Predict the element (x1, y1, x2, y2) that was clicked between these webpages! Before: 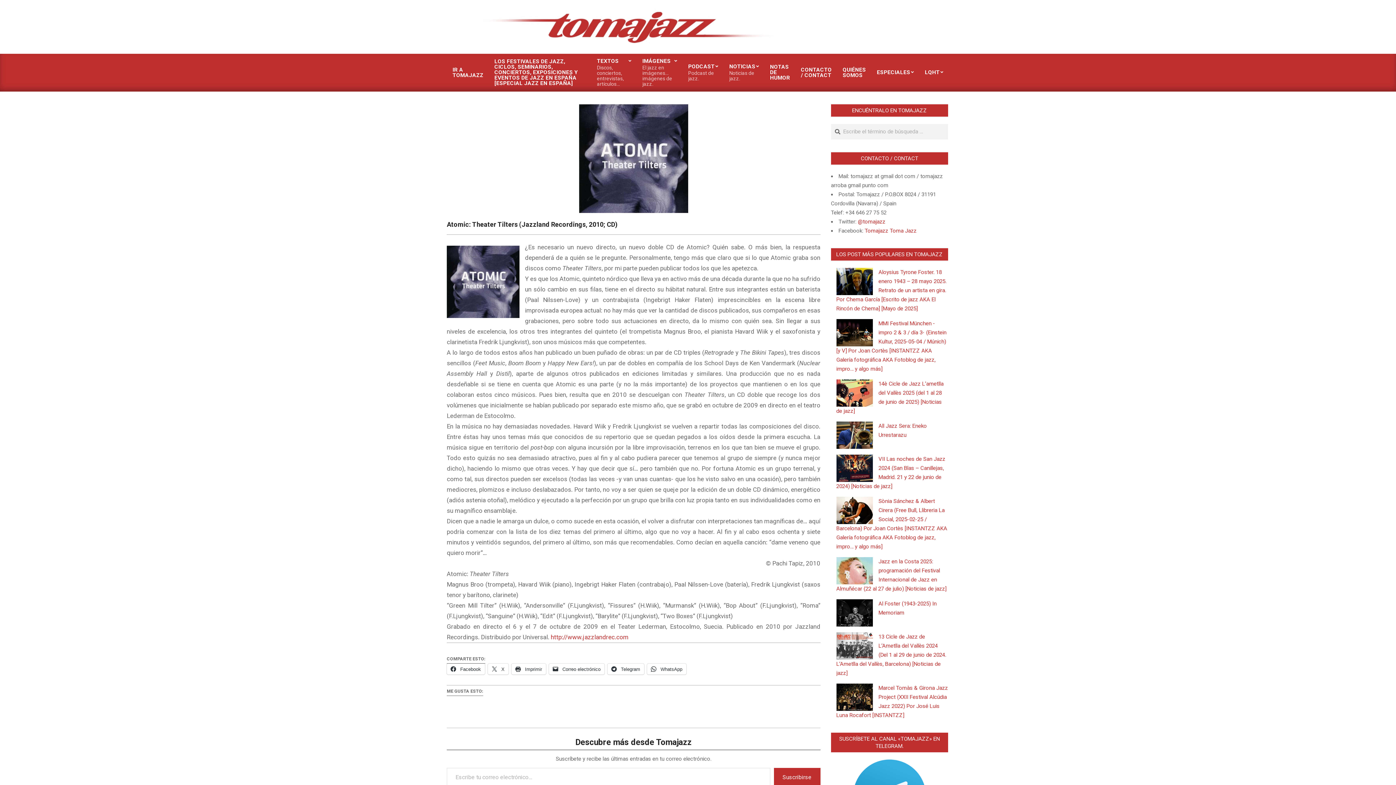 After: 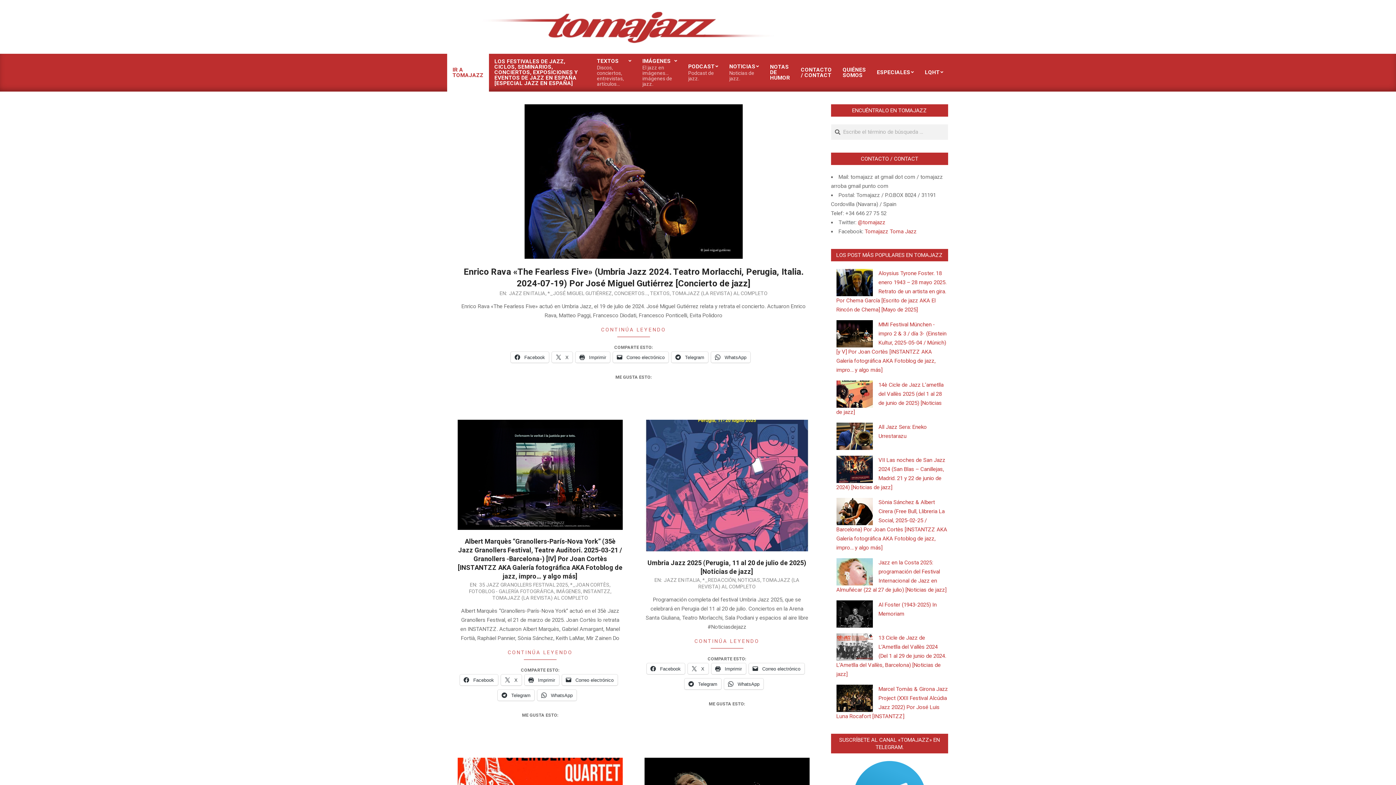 Action: bbox: (447, 3, 803, 50)